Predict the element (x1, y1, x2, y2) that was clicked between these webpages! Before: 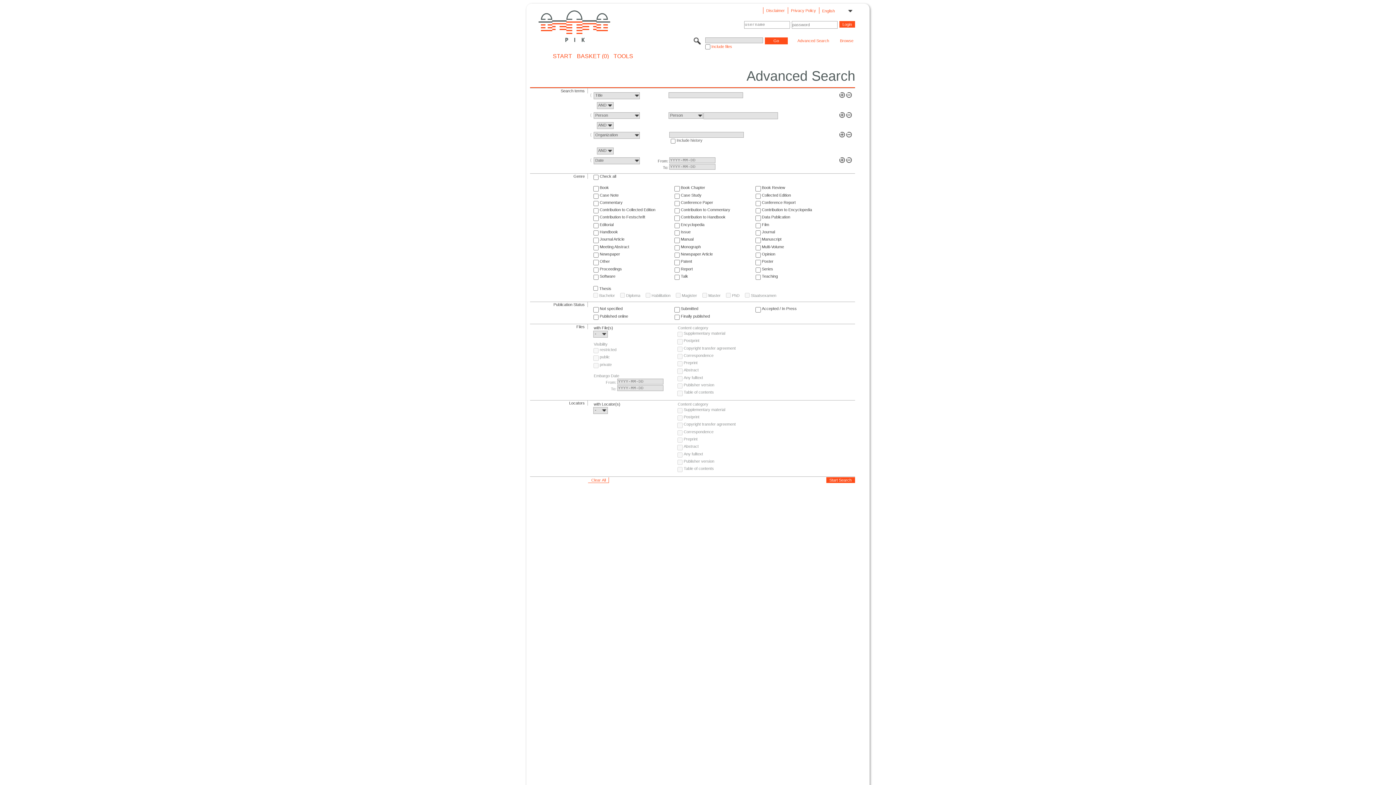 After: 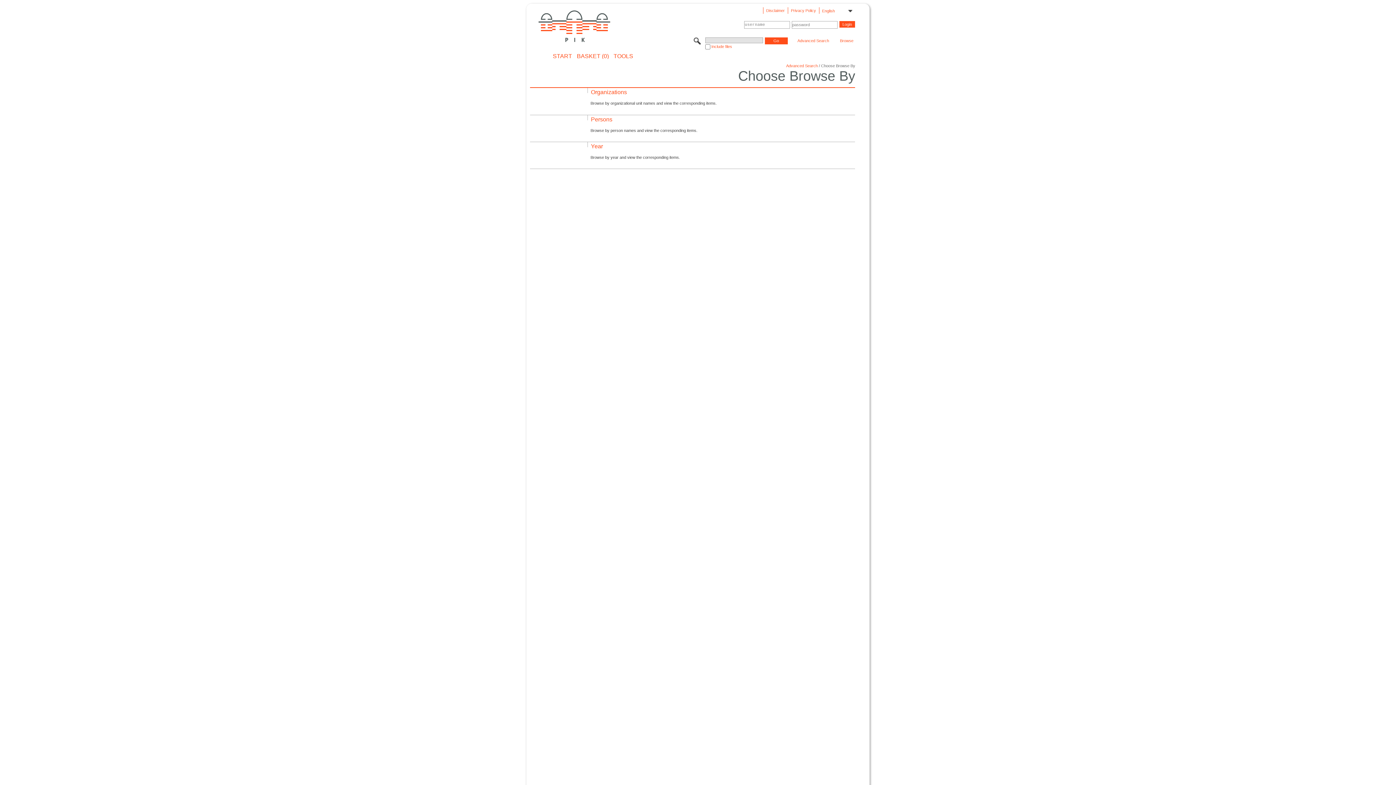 Action: bbox: (839, 38, 854, 44) label: Browse